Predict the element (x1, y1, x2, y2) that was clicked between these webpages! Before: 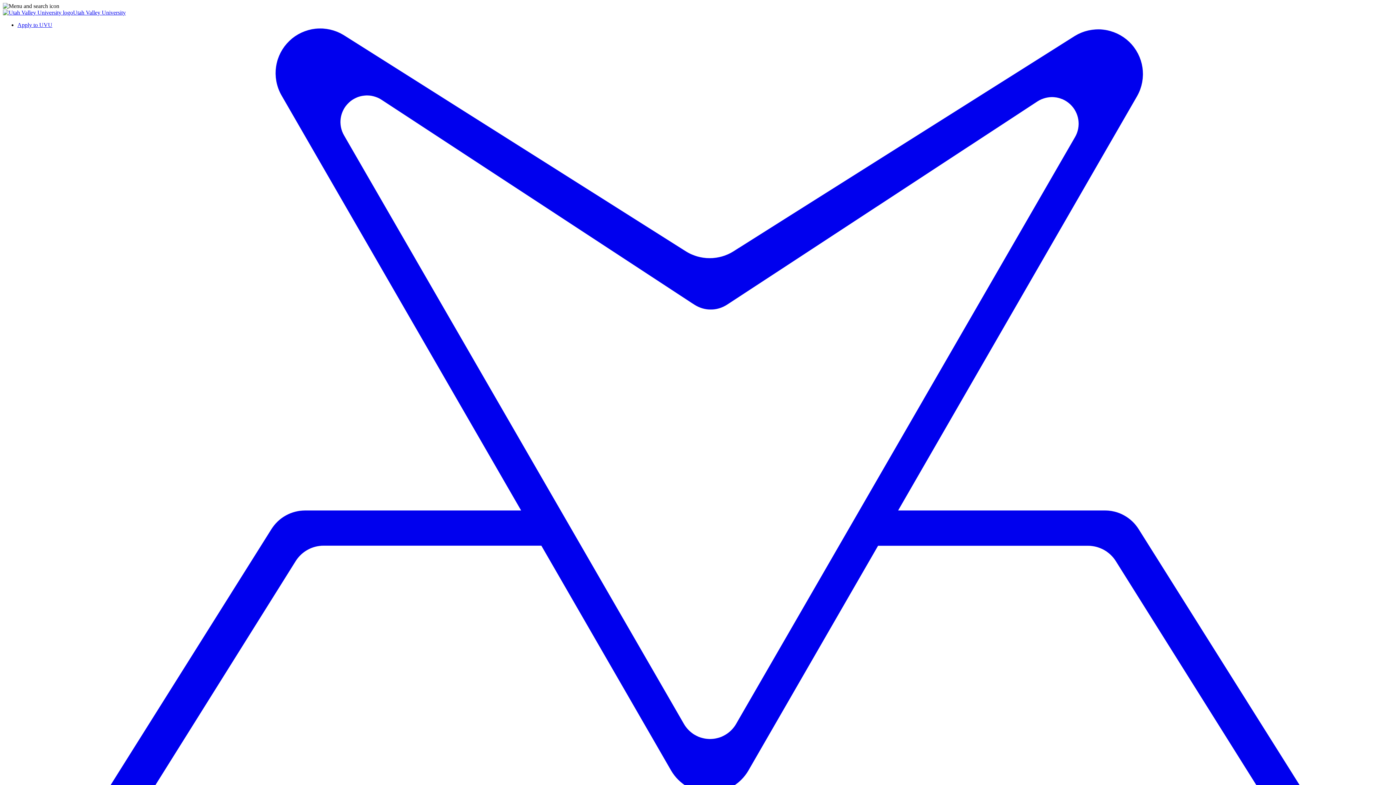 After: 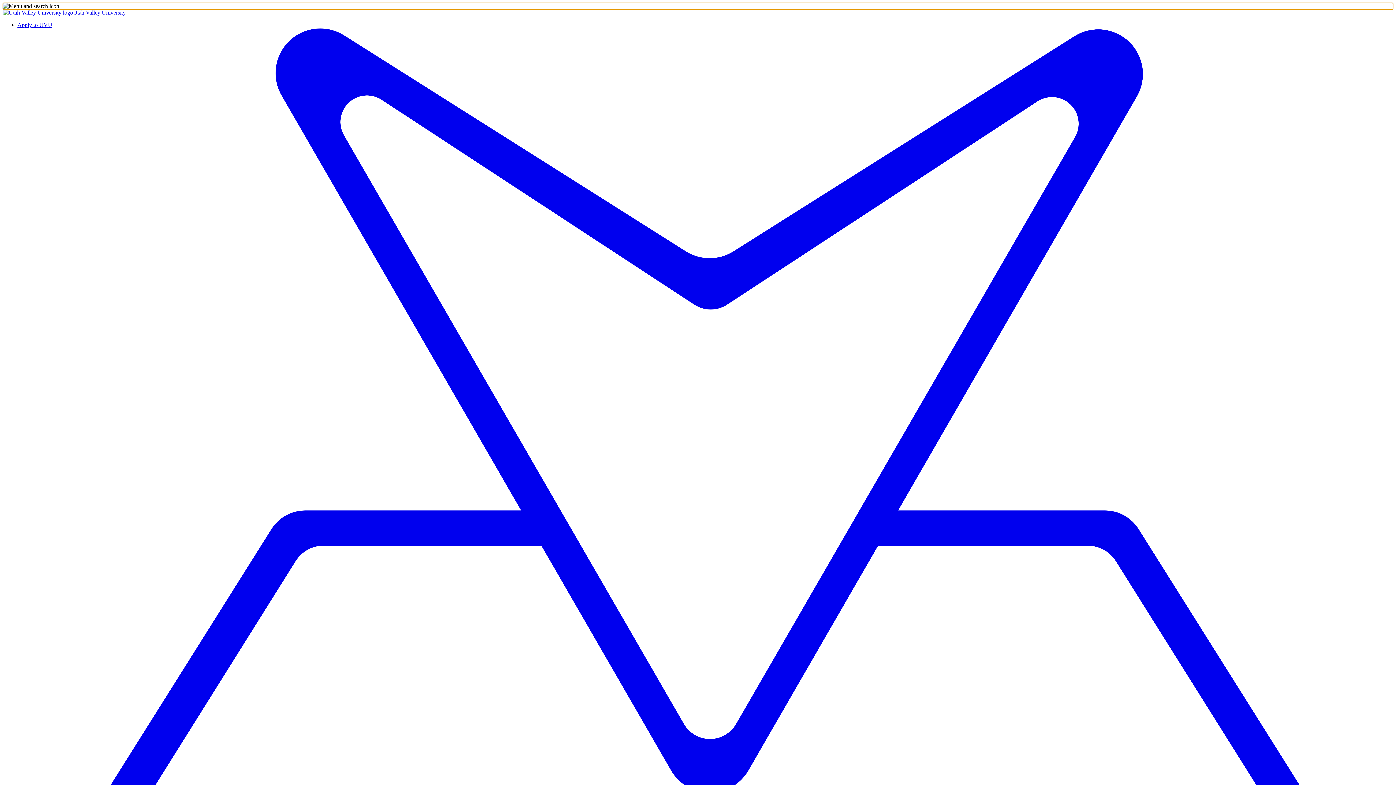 Action: label: Open university and departmental navigation bbox: (2, 2, 1393, 9)